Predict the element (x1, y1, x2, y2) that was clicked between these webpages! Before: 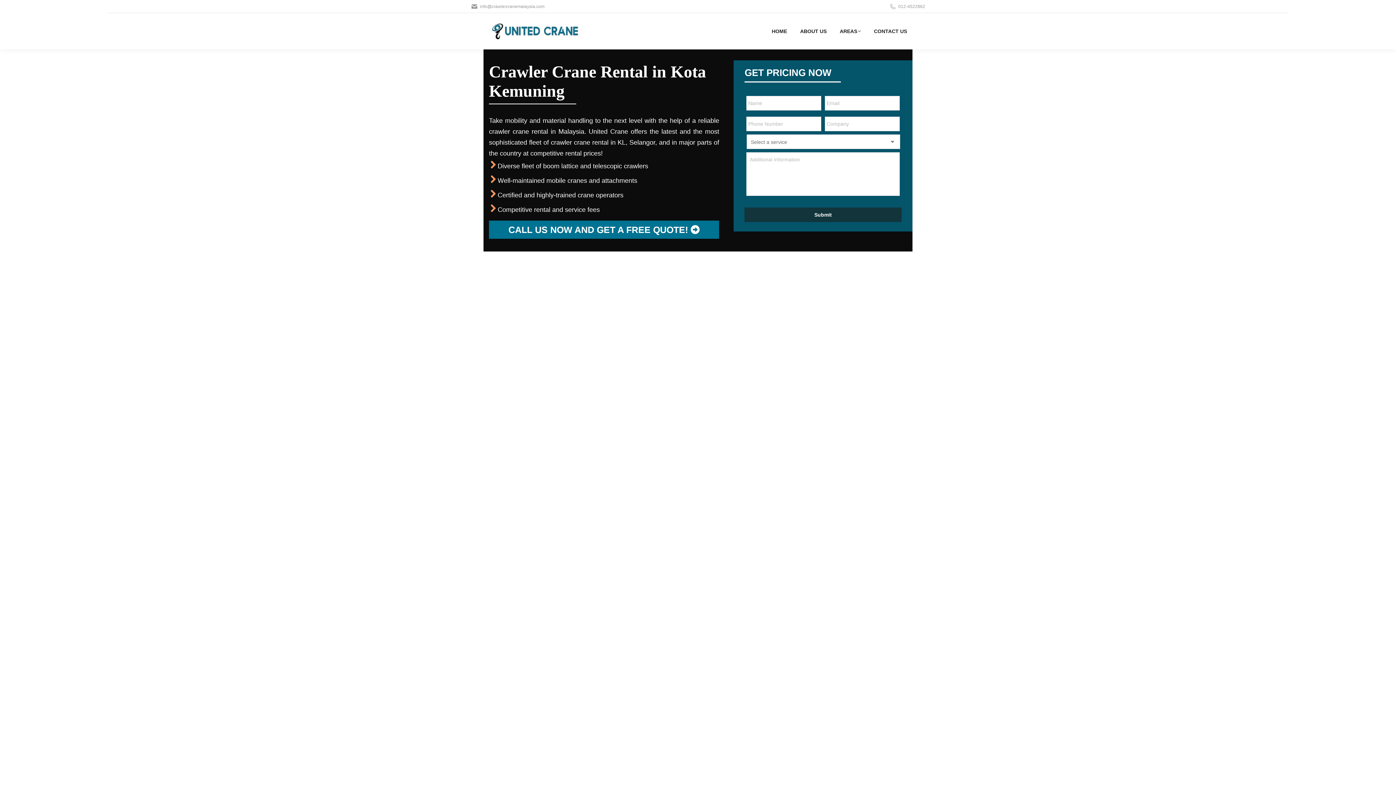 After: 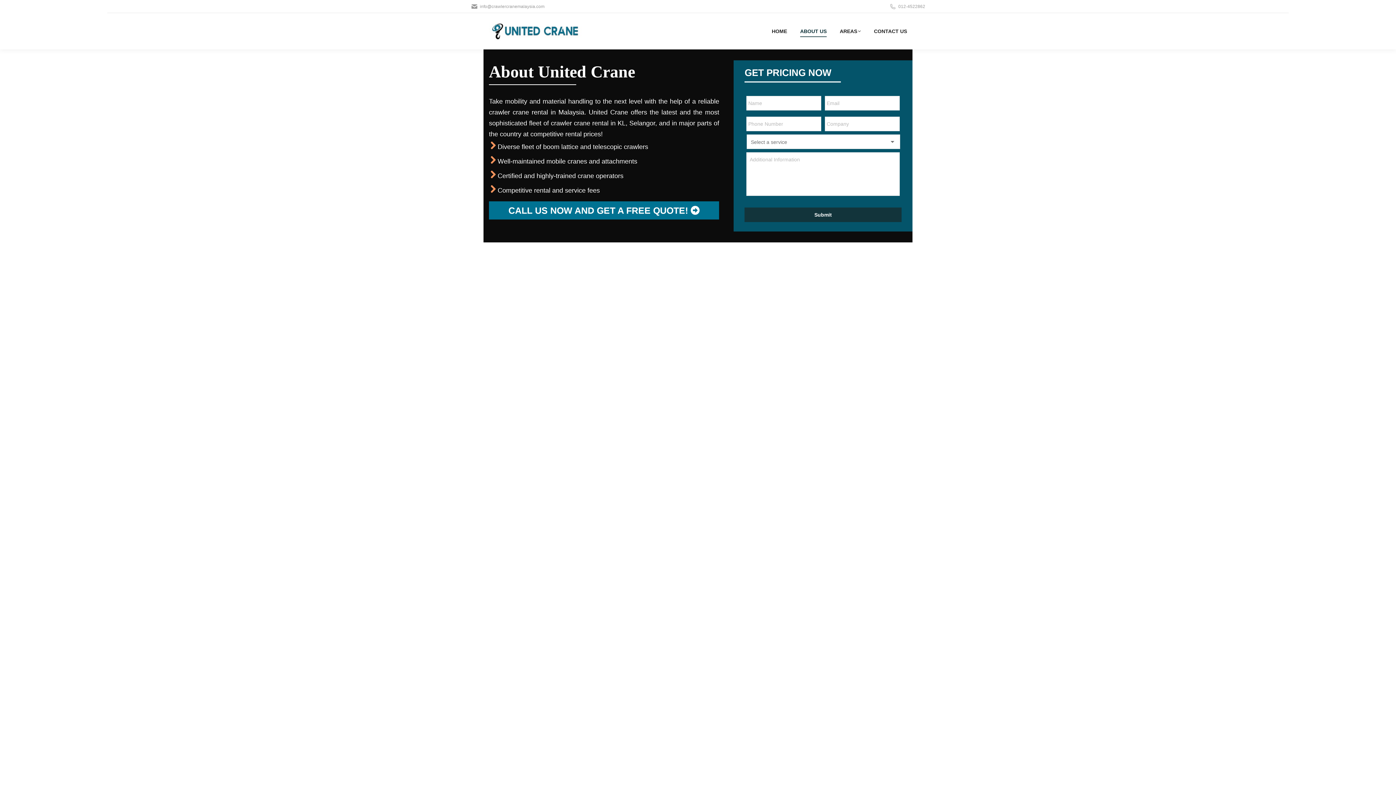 Action: bbox: (800, 16, 826, 45) label: ABOUT US